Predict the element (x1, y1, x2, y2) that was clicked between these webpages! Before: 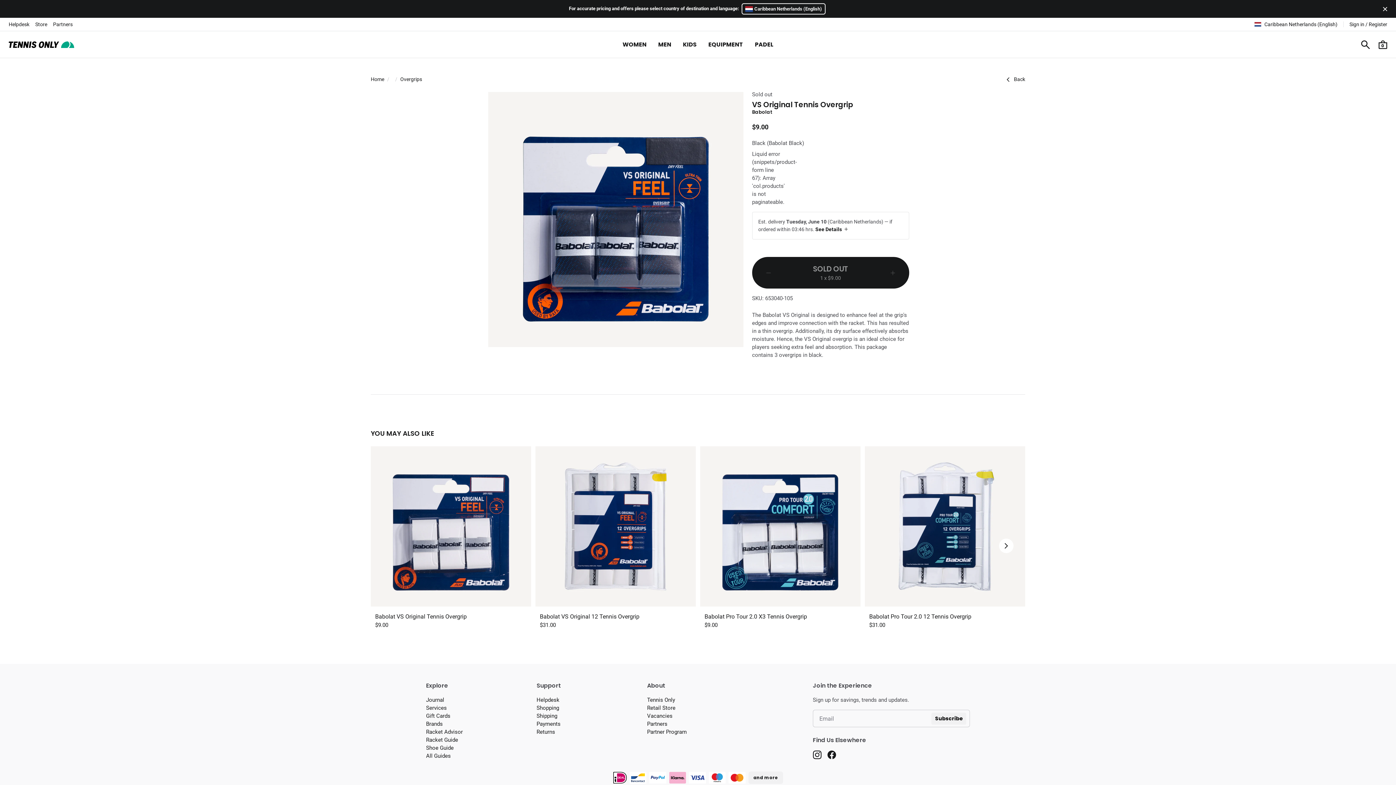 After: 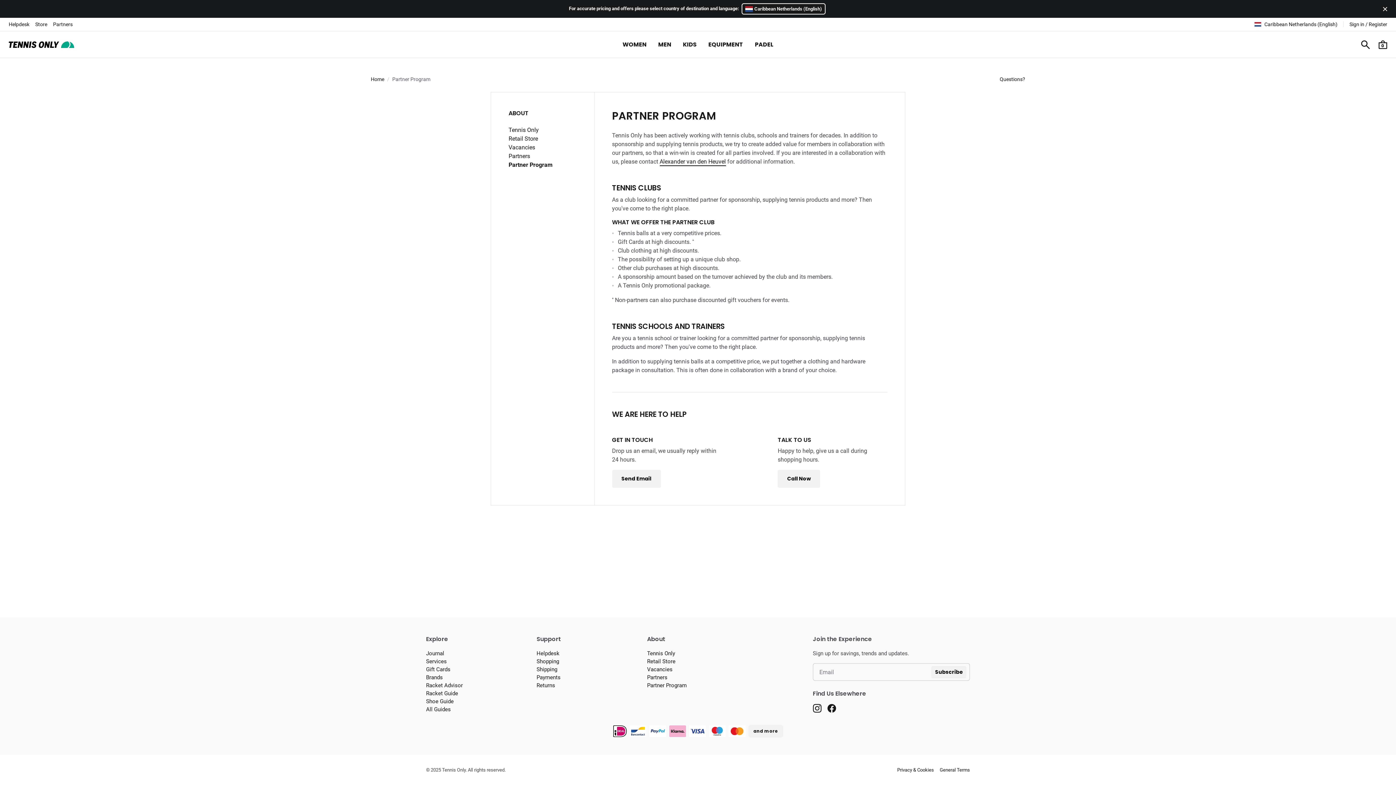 Action: bbox: (647, 729, 686, 735) label: Partner Program